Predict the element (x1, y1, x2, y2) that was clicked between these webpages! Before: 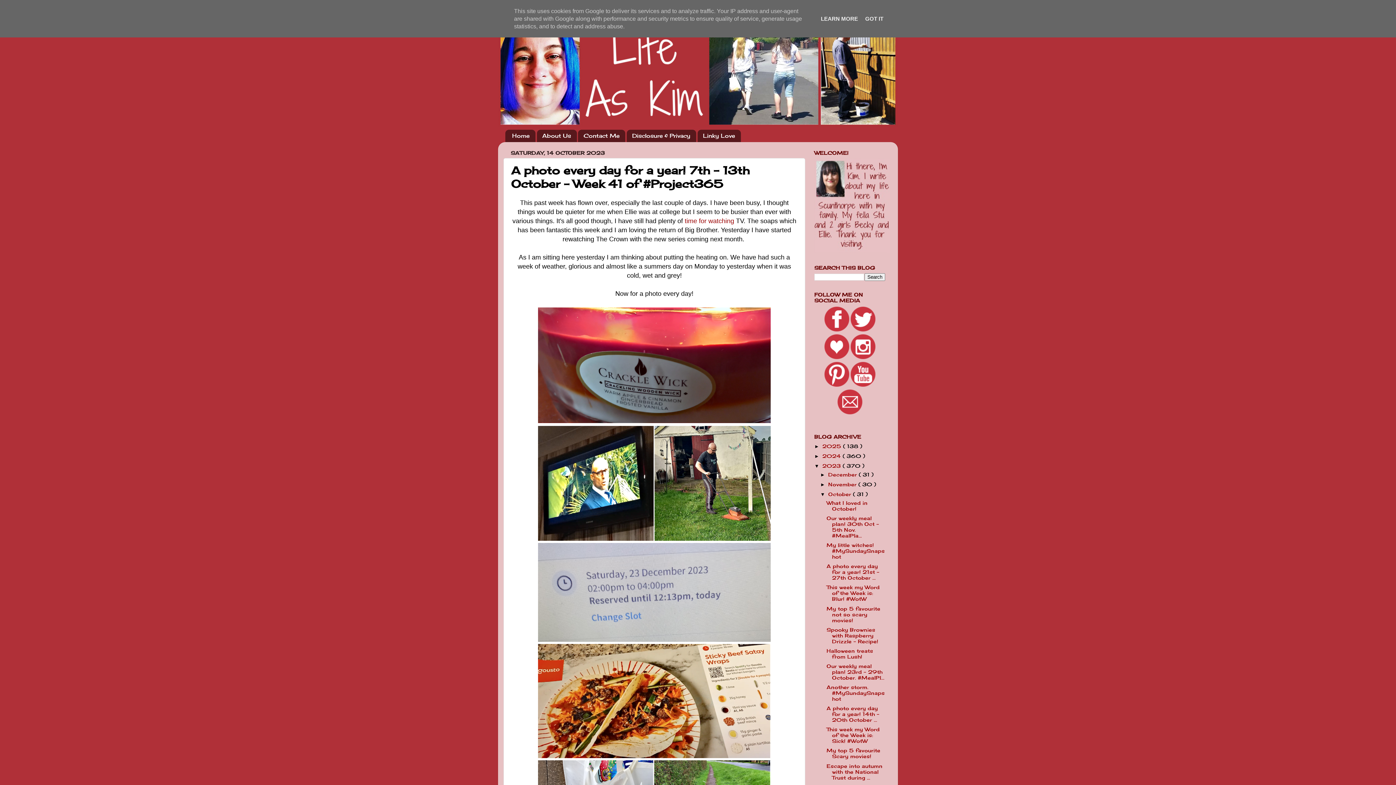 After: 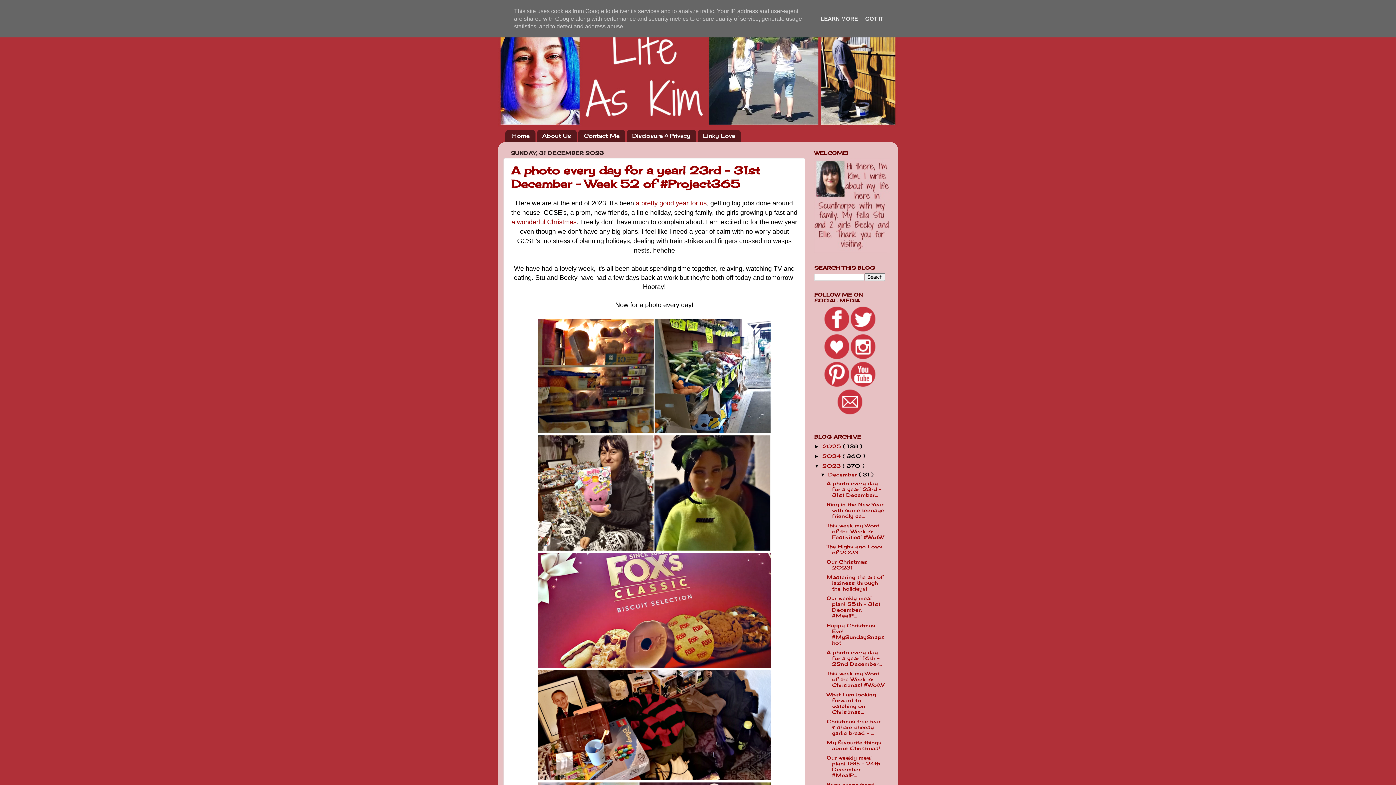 Action: bbox: (822, 463, 842, 469) label: 2023 